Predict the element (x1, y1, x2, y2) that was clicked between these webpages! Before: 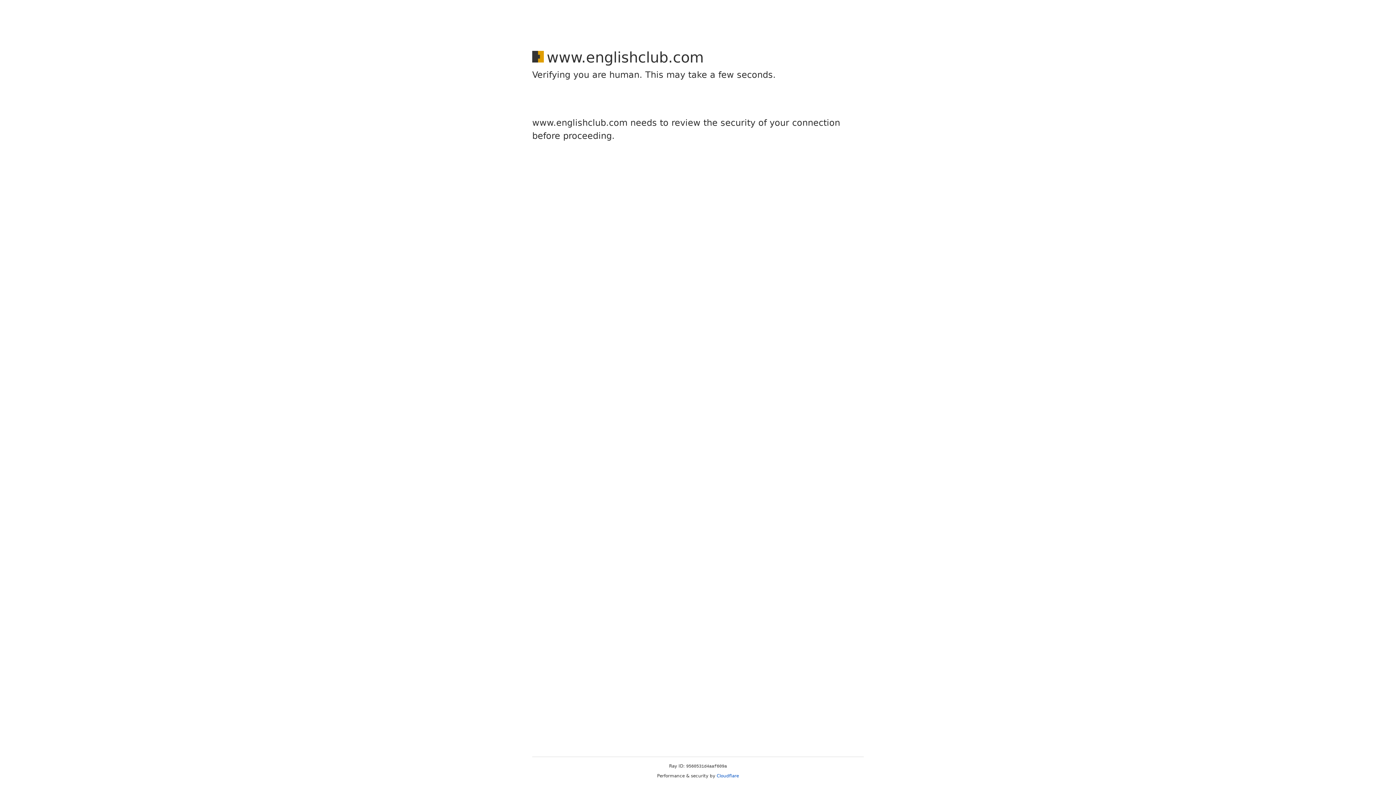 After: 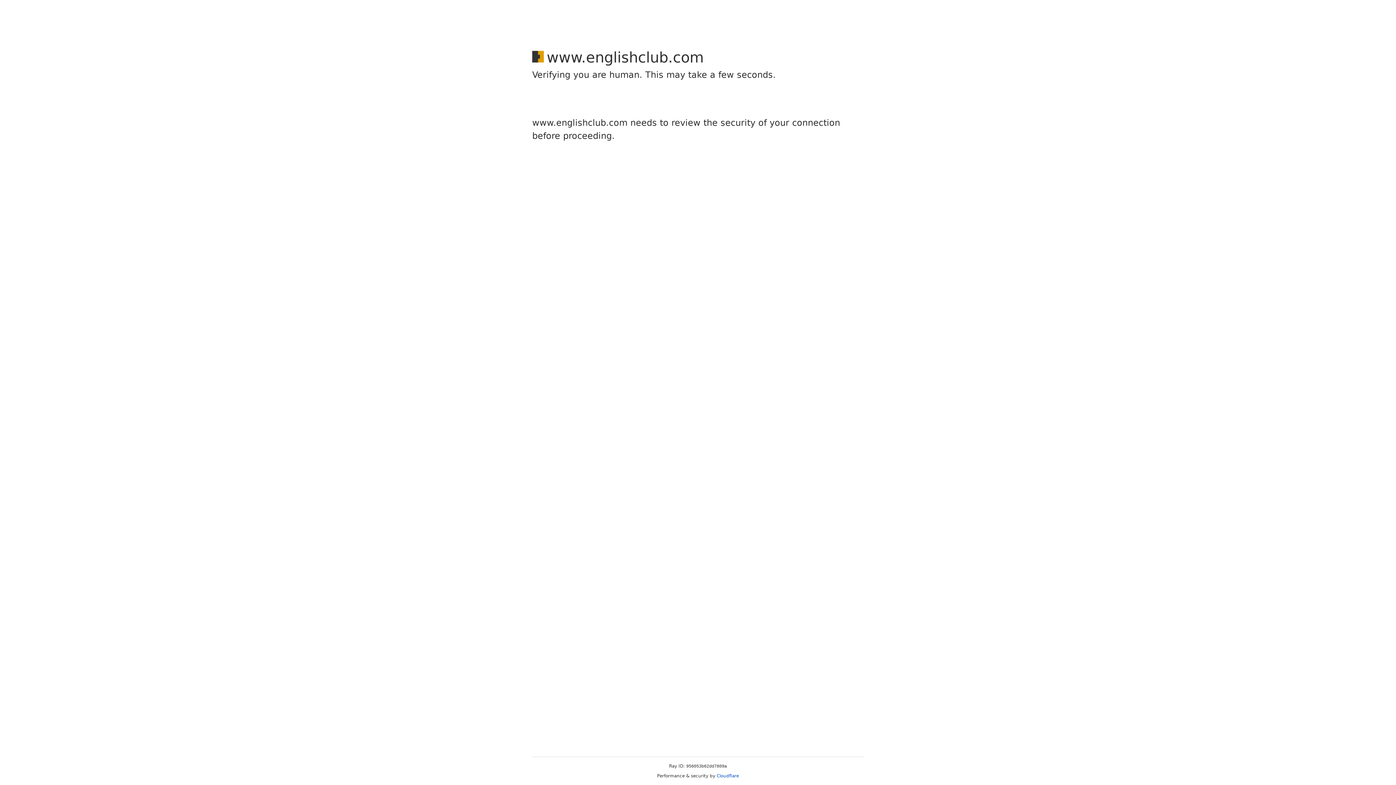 Action: bbox: (716, 773, 739, 778) label: Cloudflare